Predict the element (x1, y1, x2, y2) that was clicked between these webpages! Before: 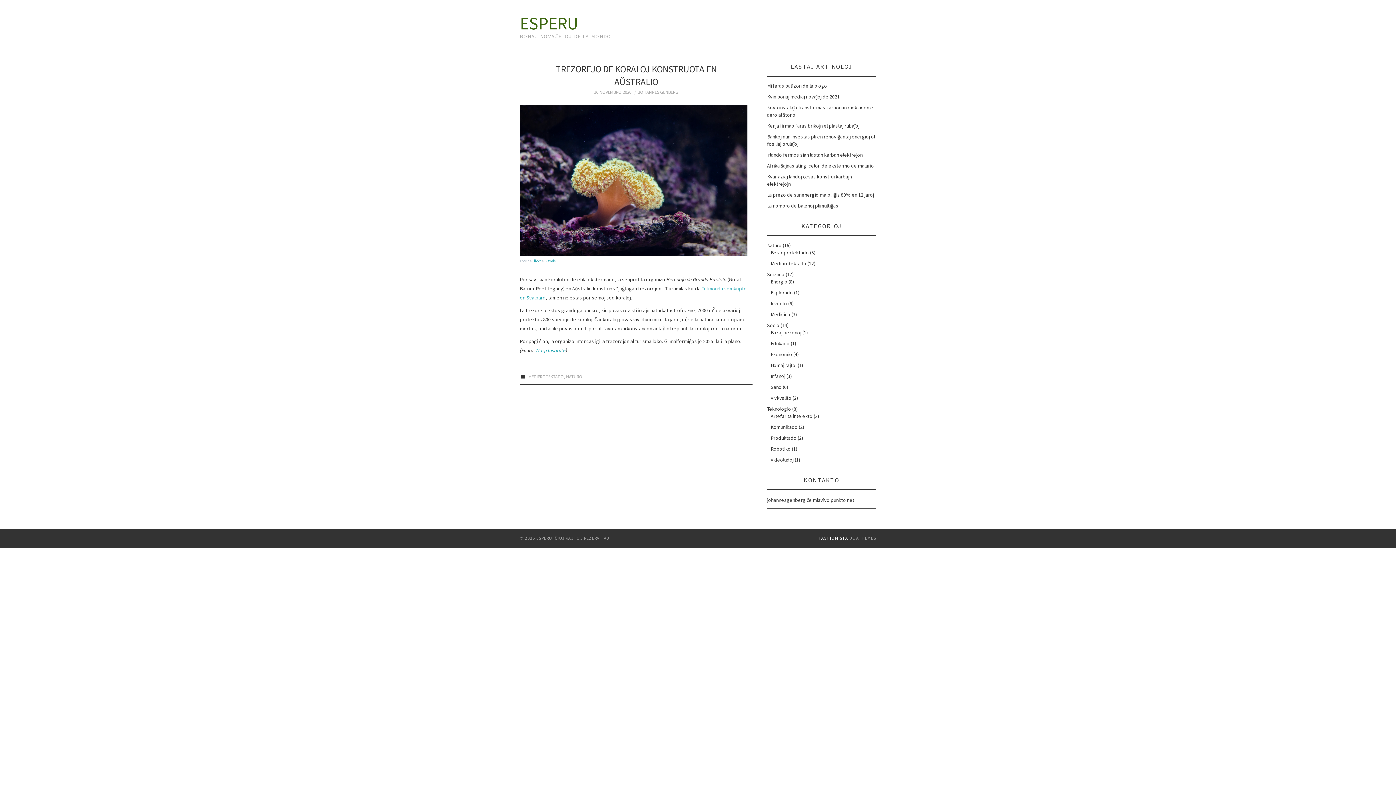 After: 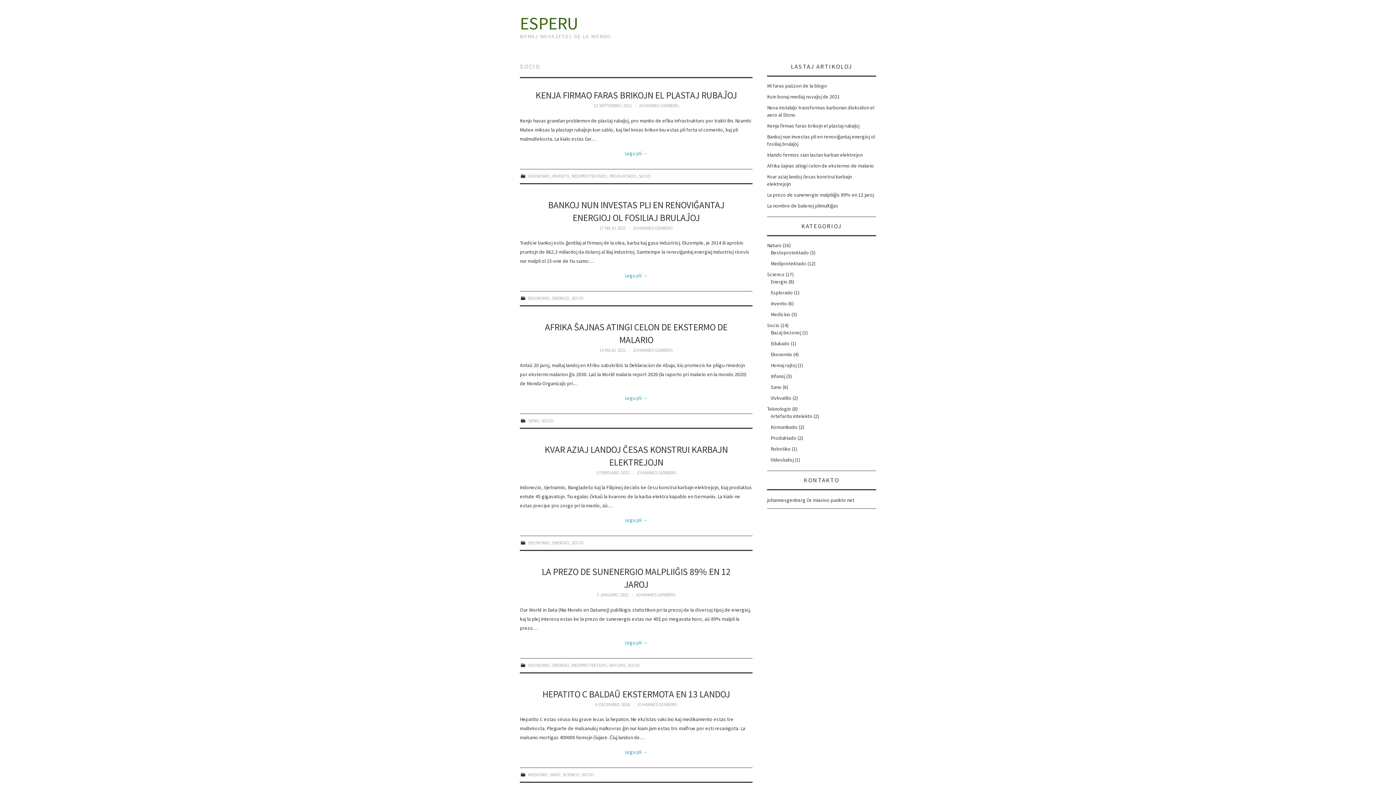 Action: label: Socio bbox: (767, 322, 779, 328)